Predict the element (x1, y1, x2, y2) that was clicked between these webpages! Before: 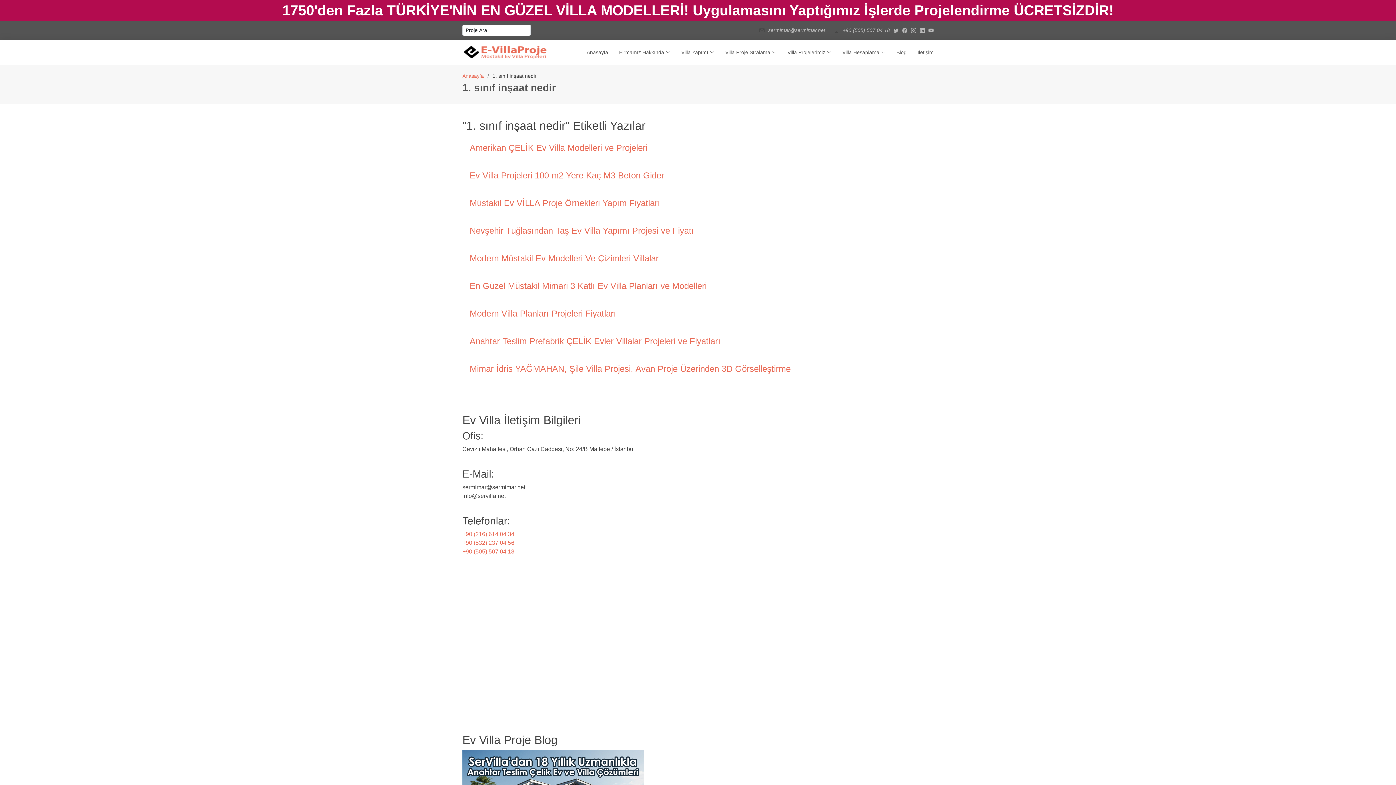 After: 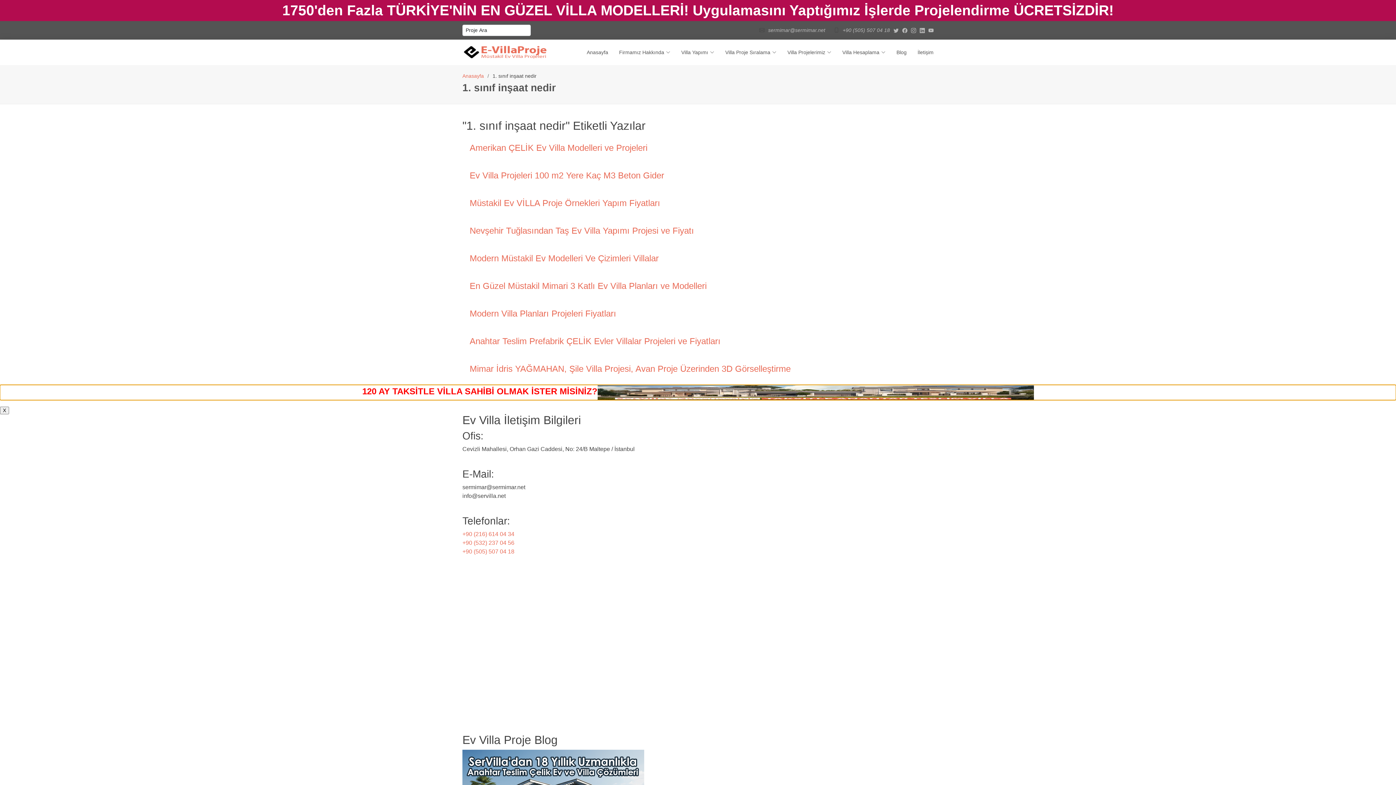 Action: bbox: (608, 44, 670, 59) label: Firmamız Hakkında